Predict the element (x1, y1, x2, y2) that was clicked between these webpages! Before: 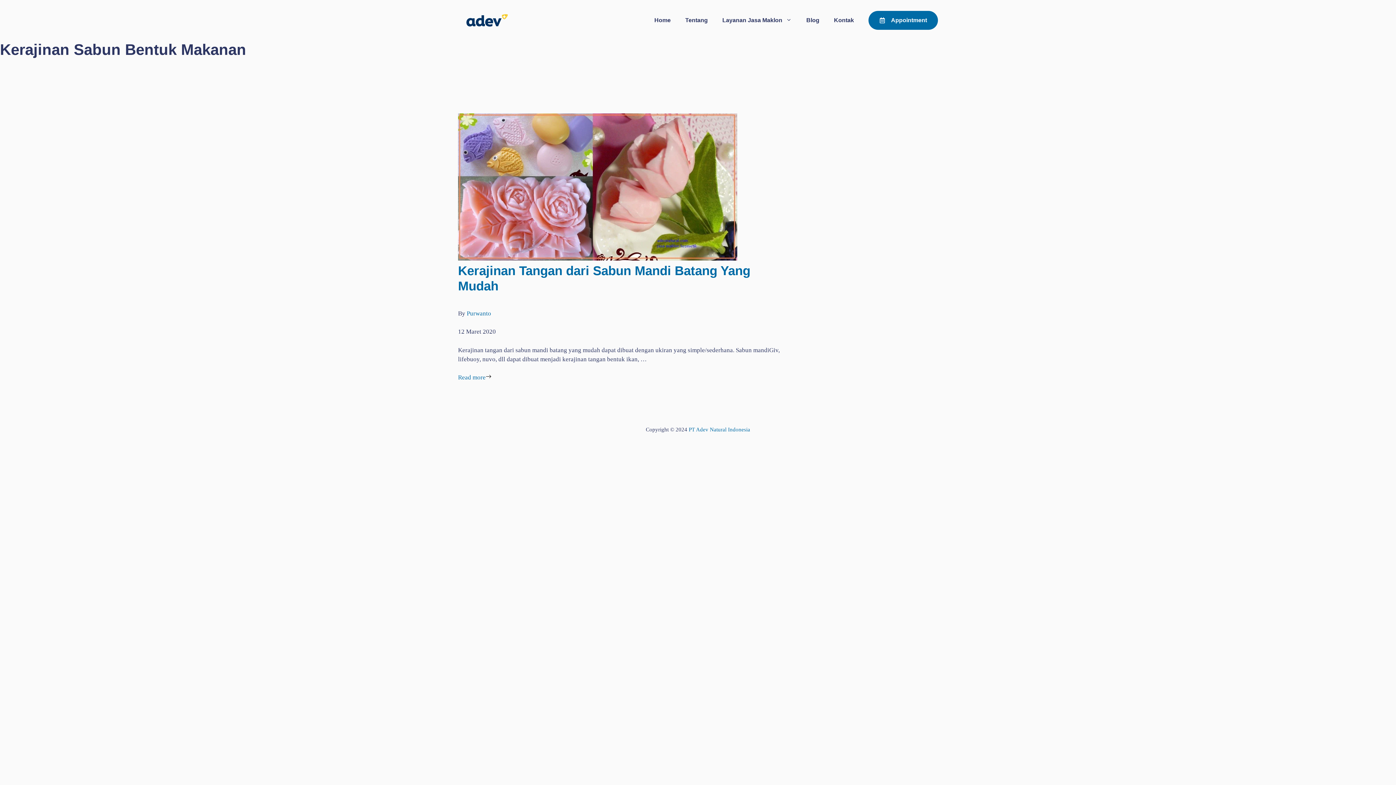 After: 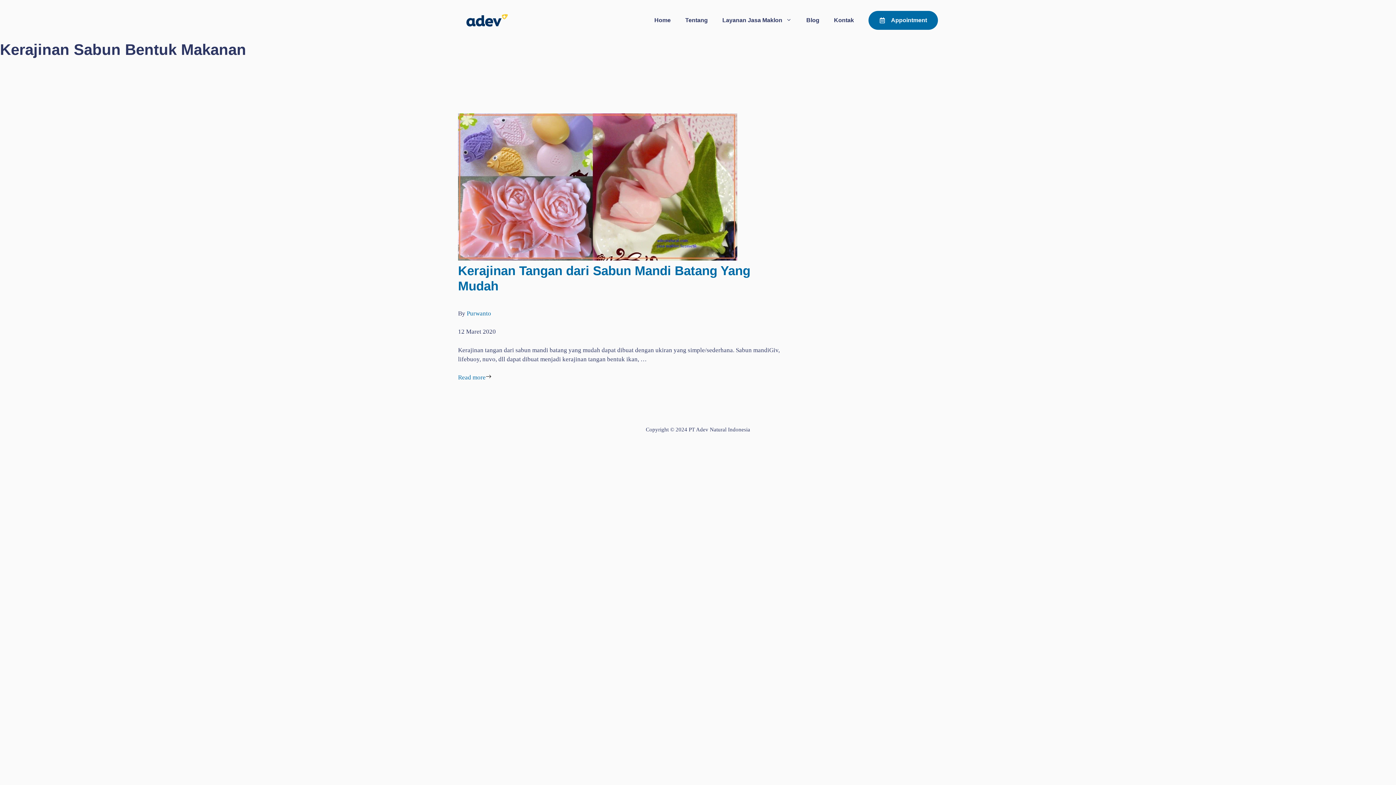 Action: bbox: (688, 427, 750, 432) label: PT Adev Natural Indonesia